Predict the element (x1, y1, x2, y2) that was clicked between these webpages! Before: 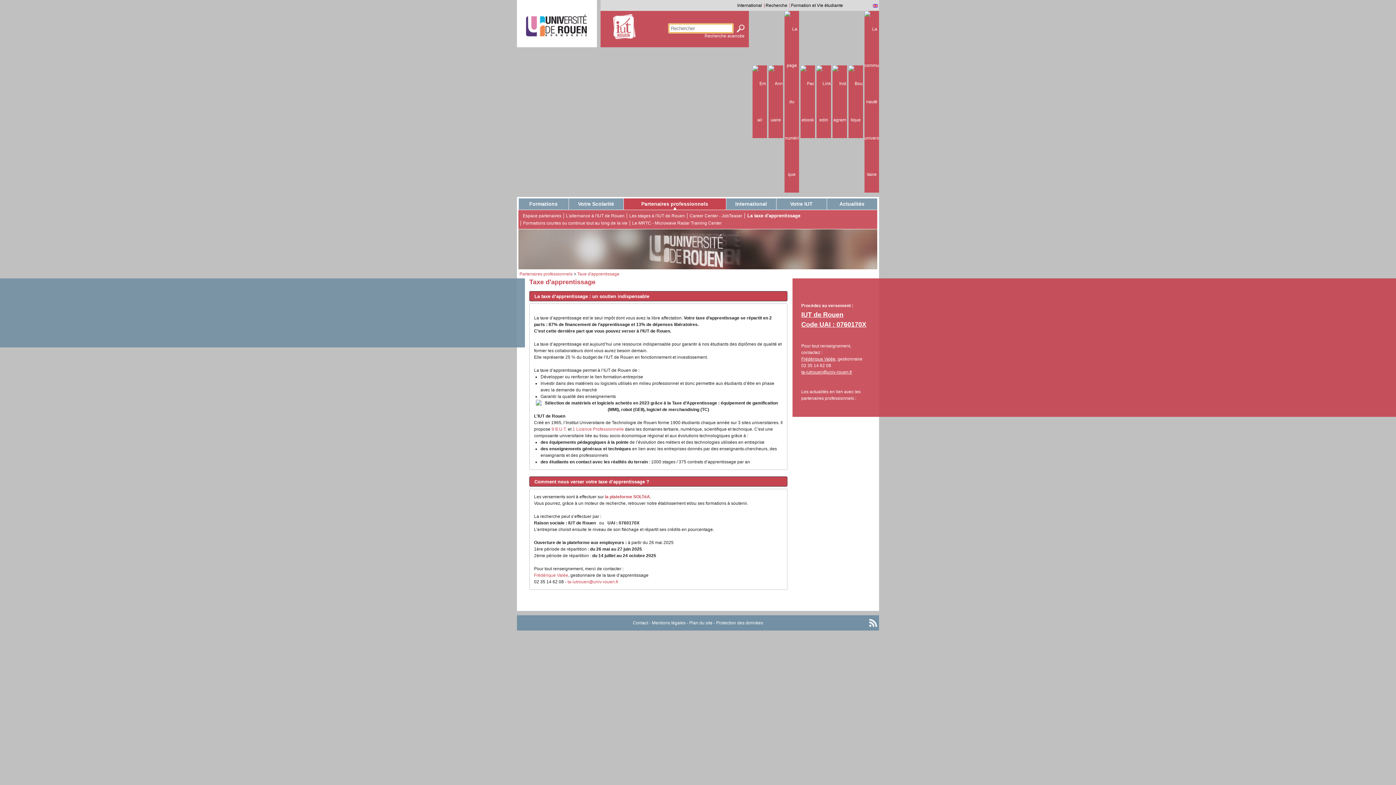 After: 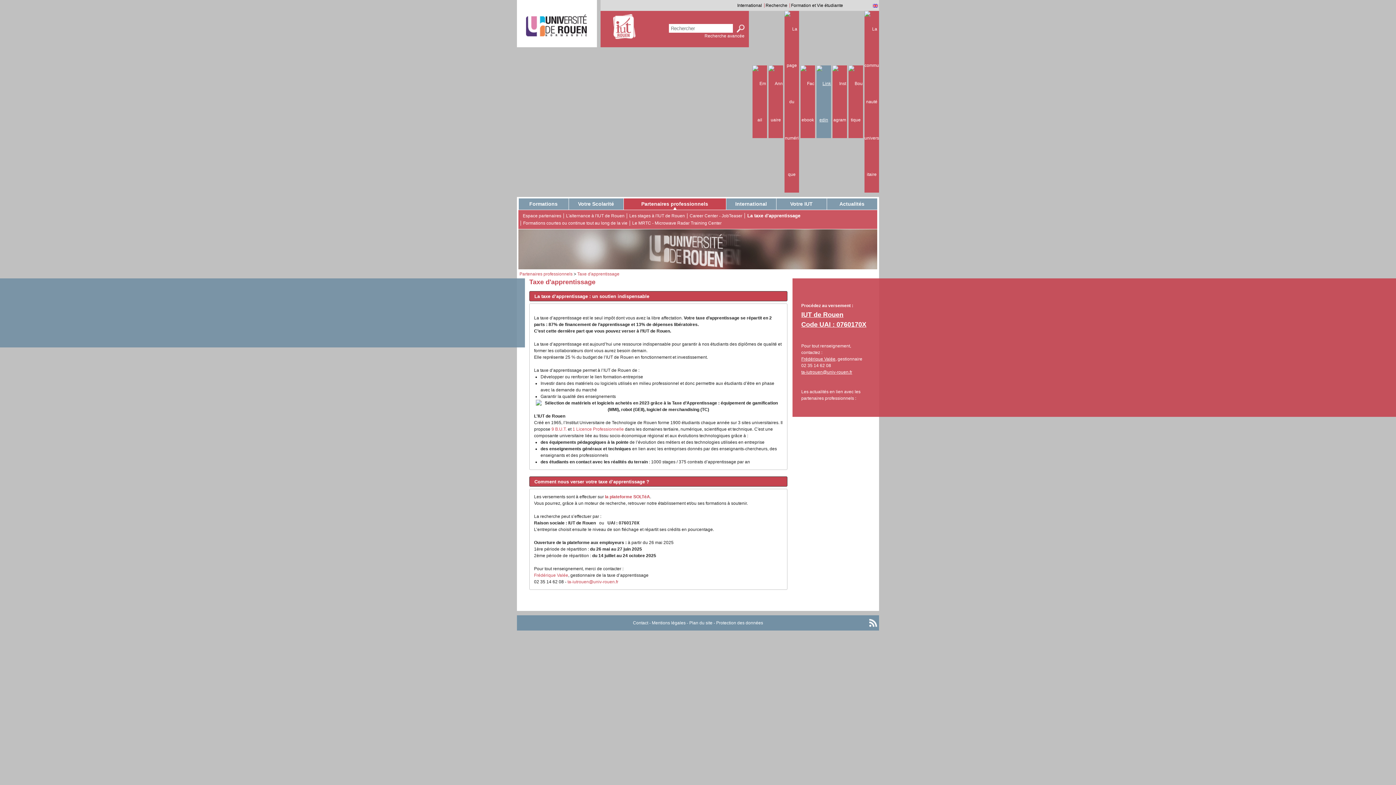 Action: bbox: (816, 65, 831, 138)